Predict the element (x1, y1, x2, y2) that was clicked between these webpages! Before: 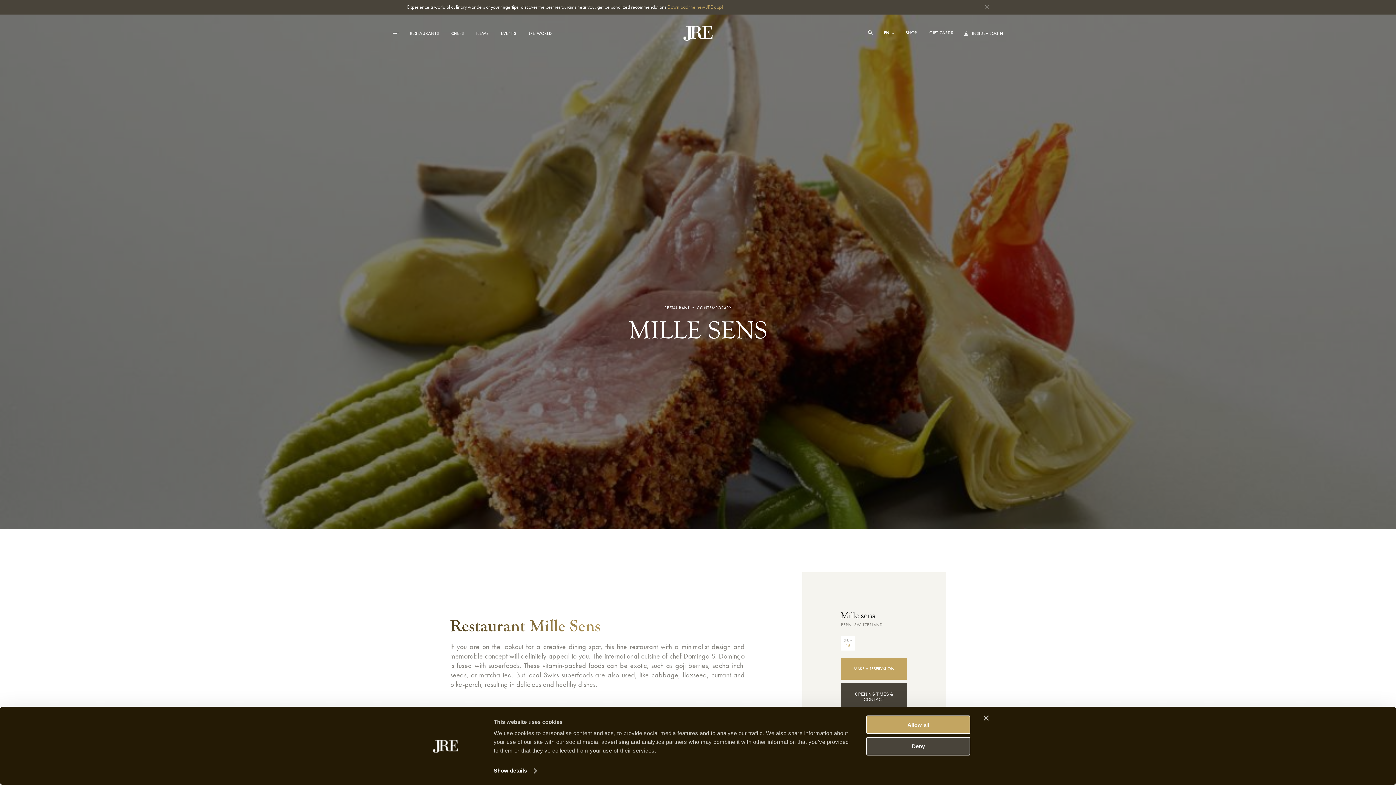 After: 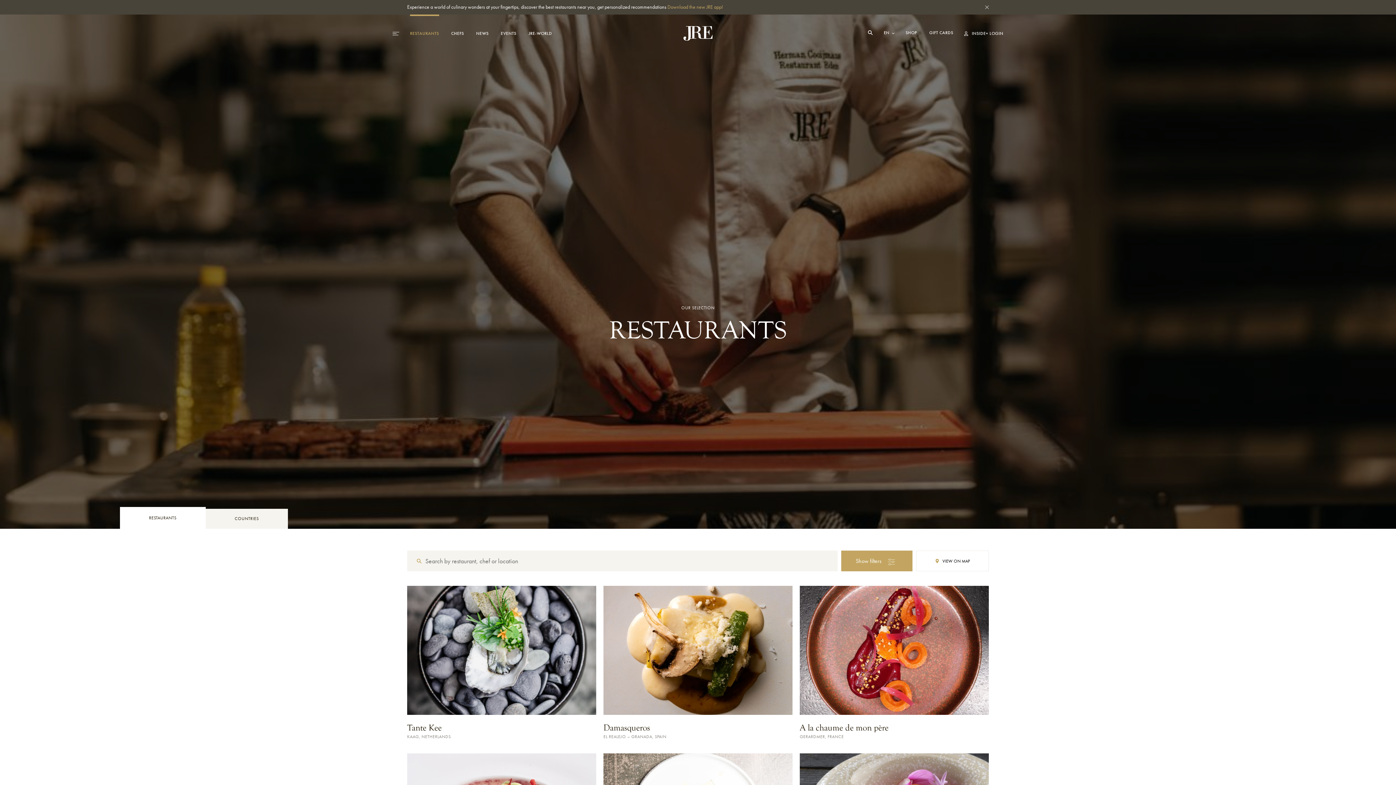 Action: bbox: (410, 30, 439, 36) label: RESTAURANTS